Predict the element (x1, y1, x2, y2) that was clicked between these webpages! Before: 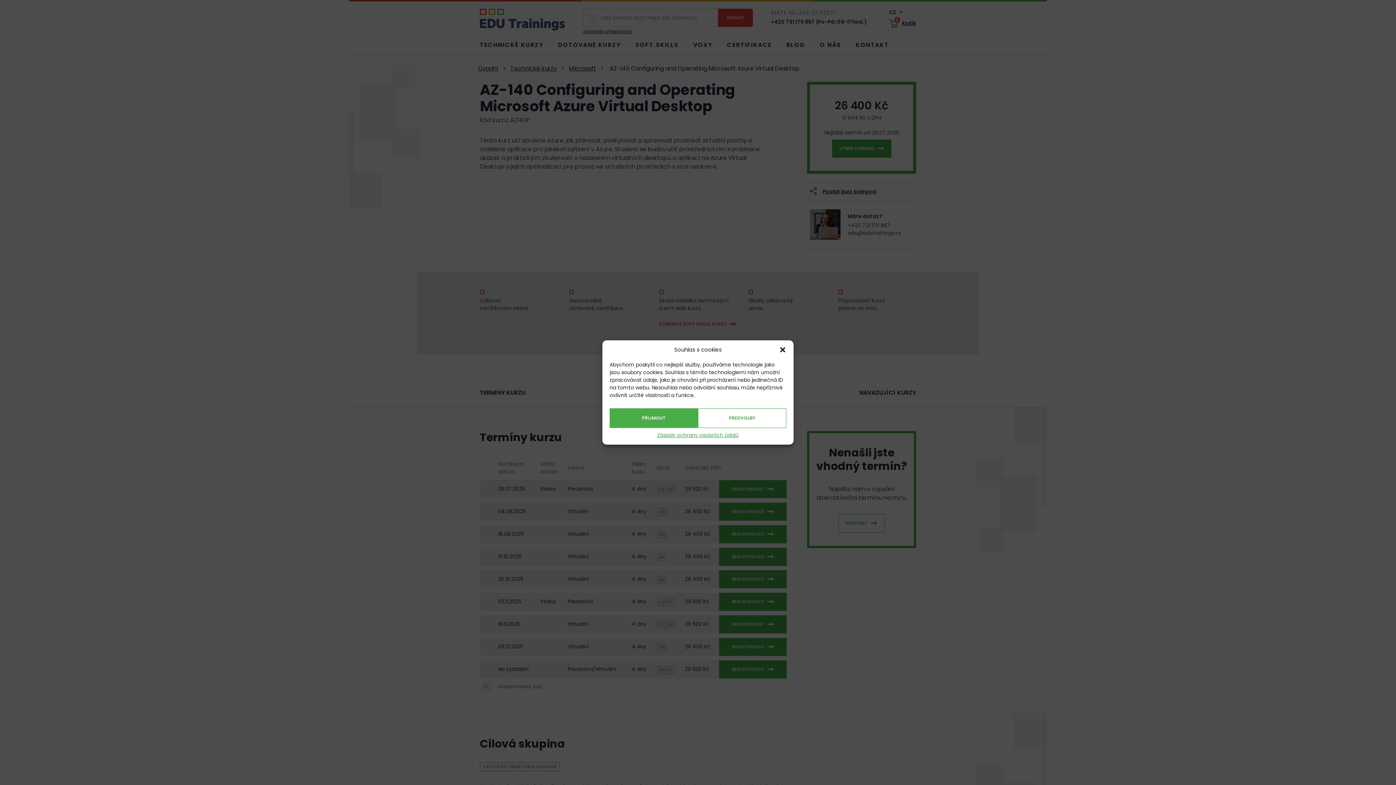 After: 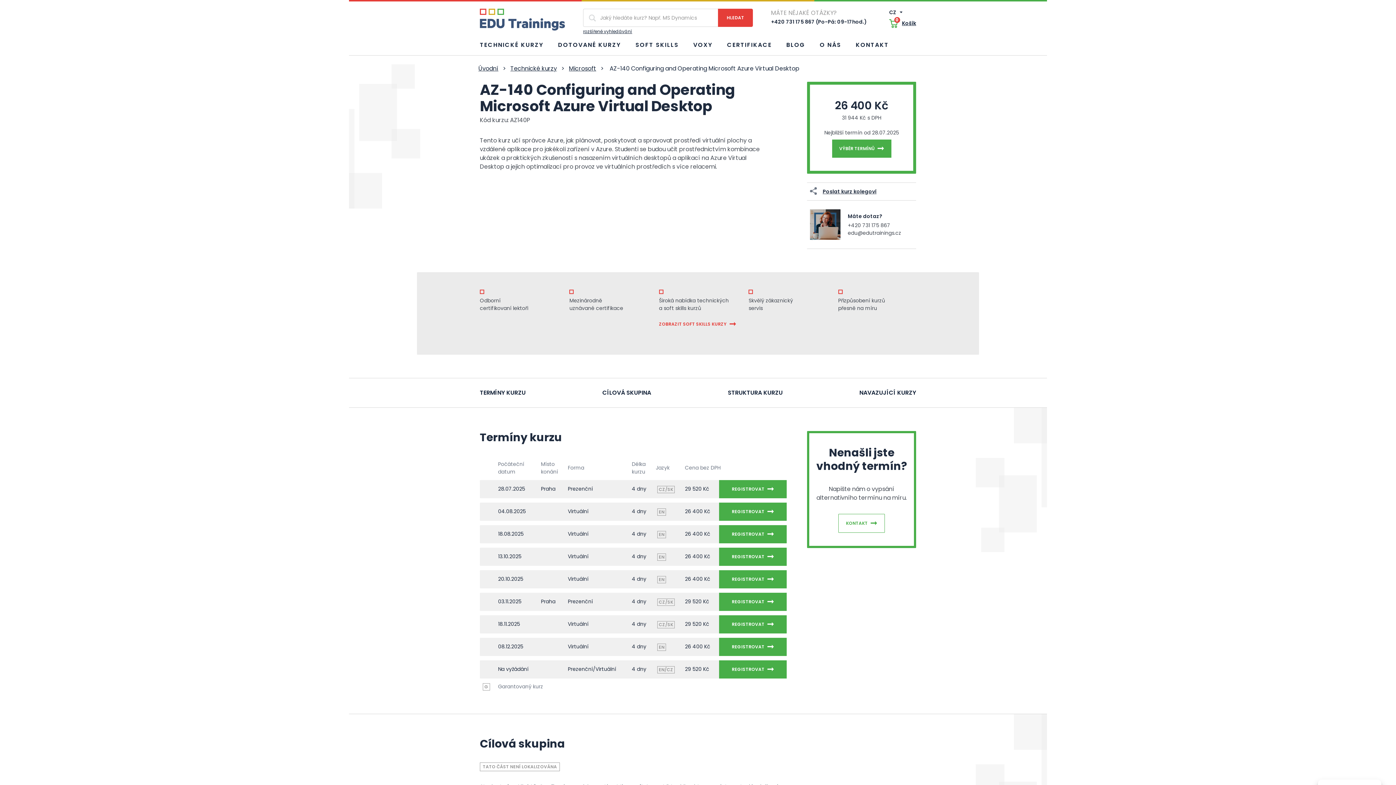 Action: label: PŘIJMOUT bbox: (609, 408, 698, 428)